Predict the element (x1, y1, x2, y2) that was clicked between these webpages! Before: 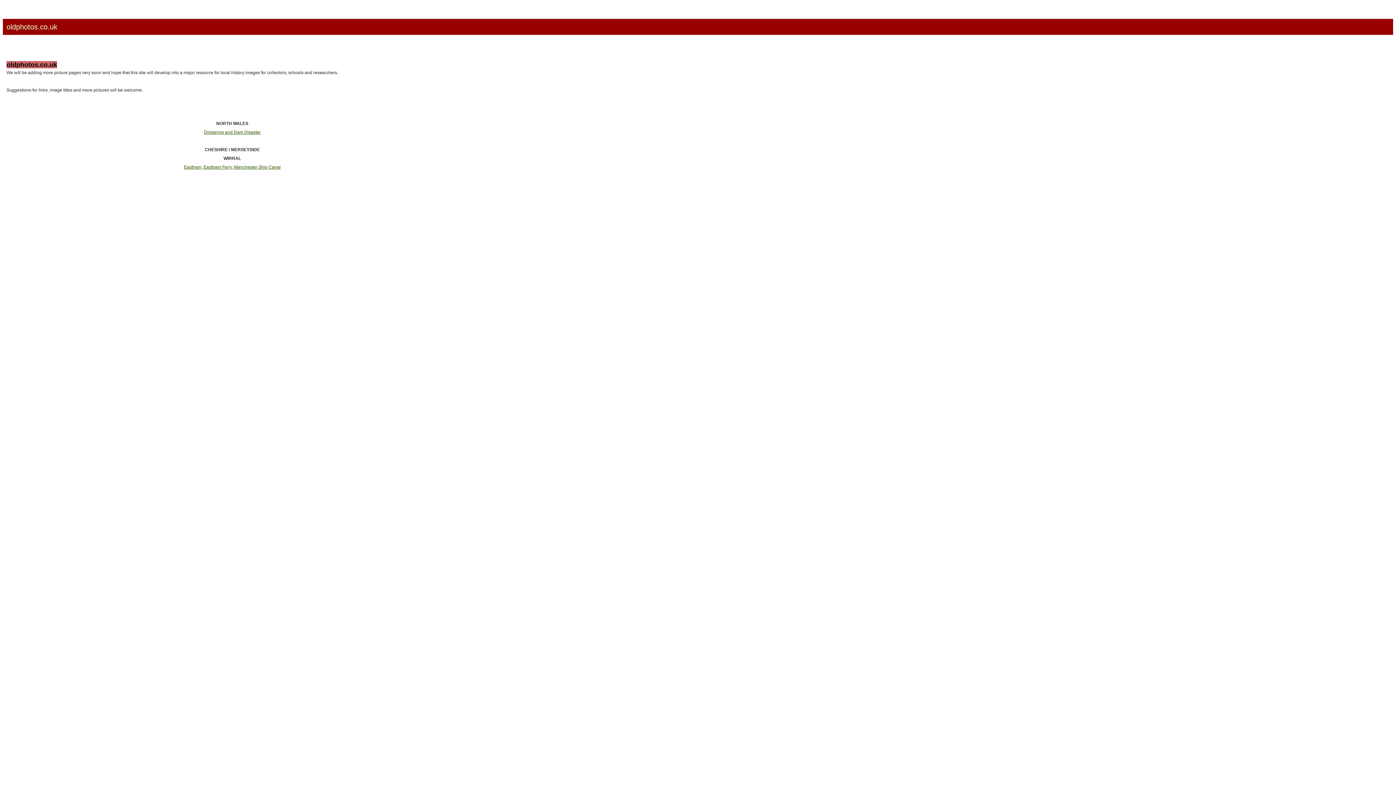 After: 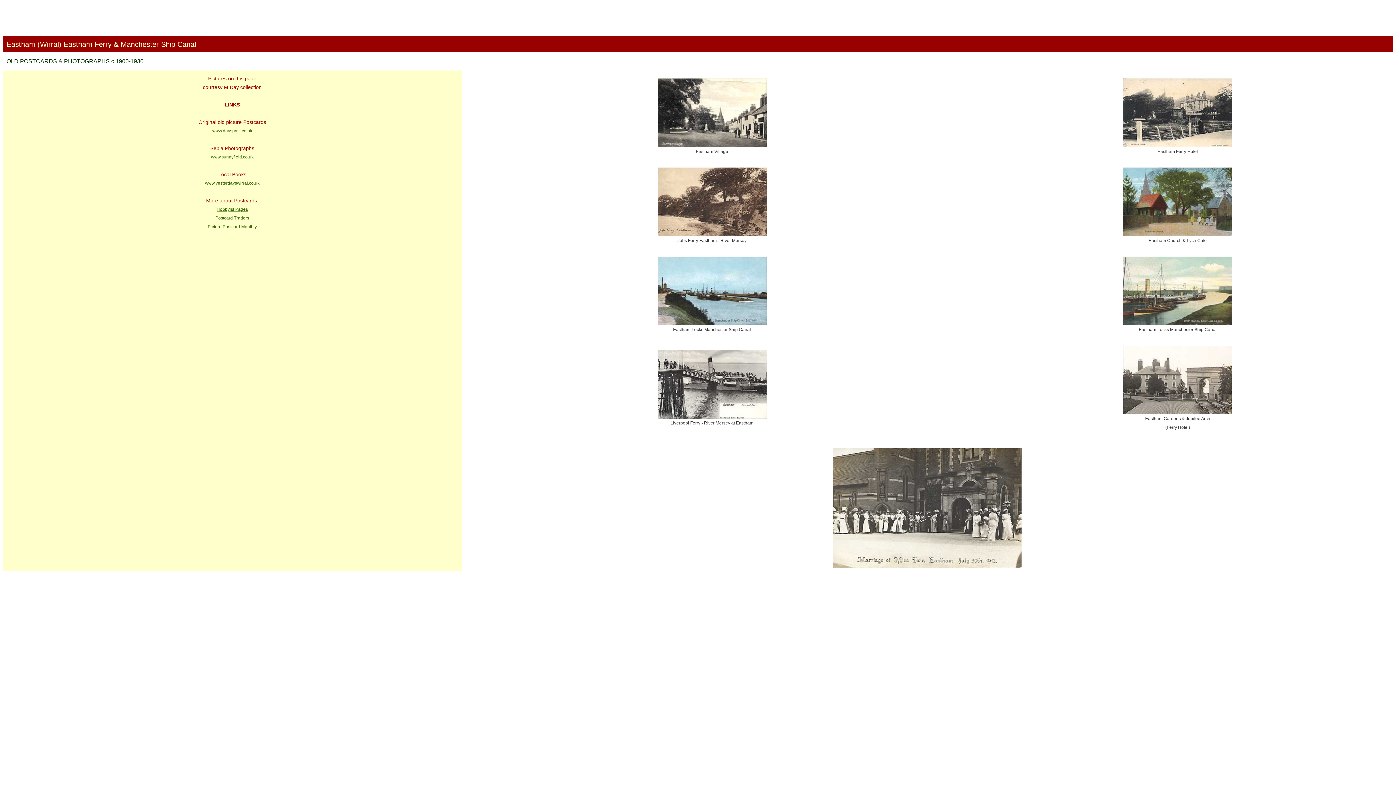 Action: bbox: (184, 164, 280, 169) label: Eastham, Eastham Ferry, Manchester Ship Canal